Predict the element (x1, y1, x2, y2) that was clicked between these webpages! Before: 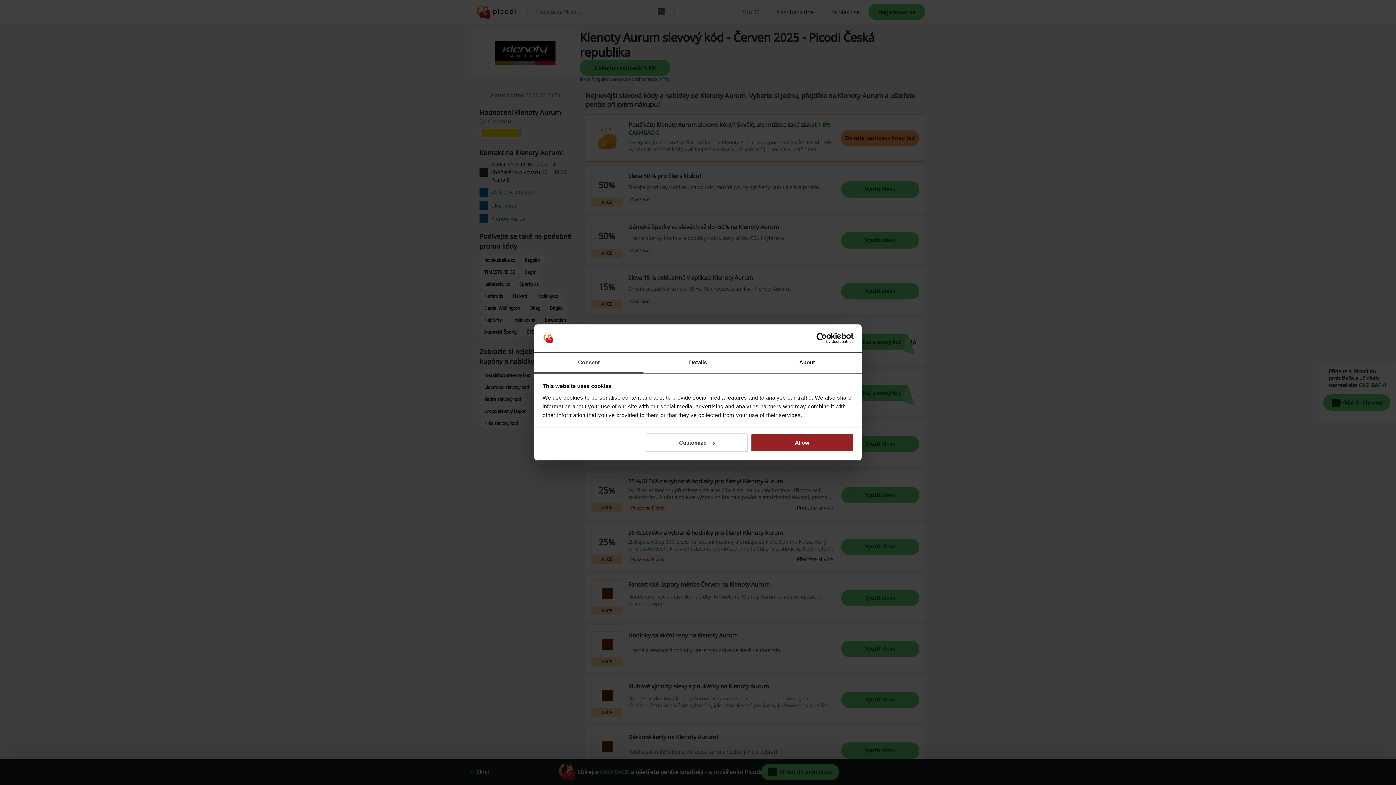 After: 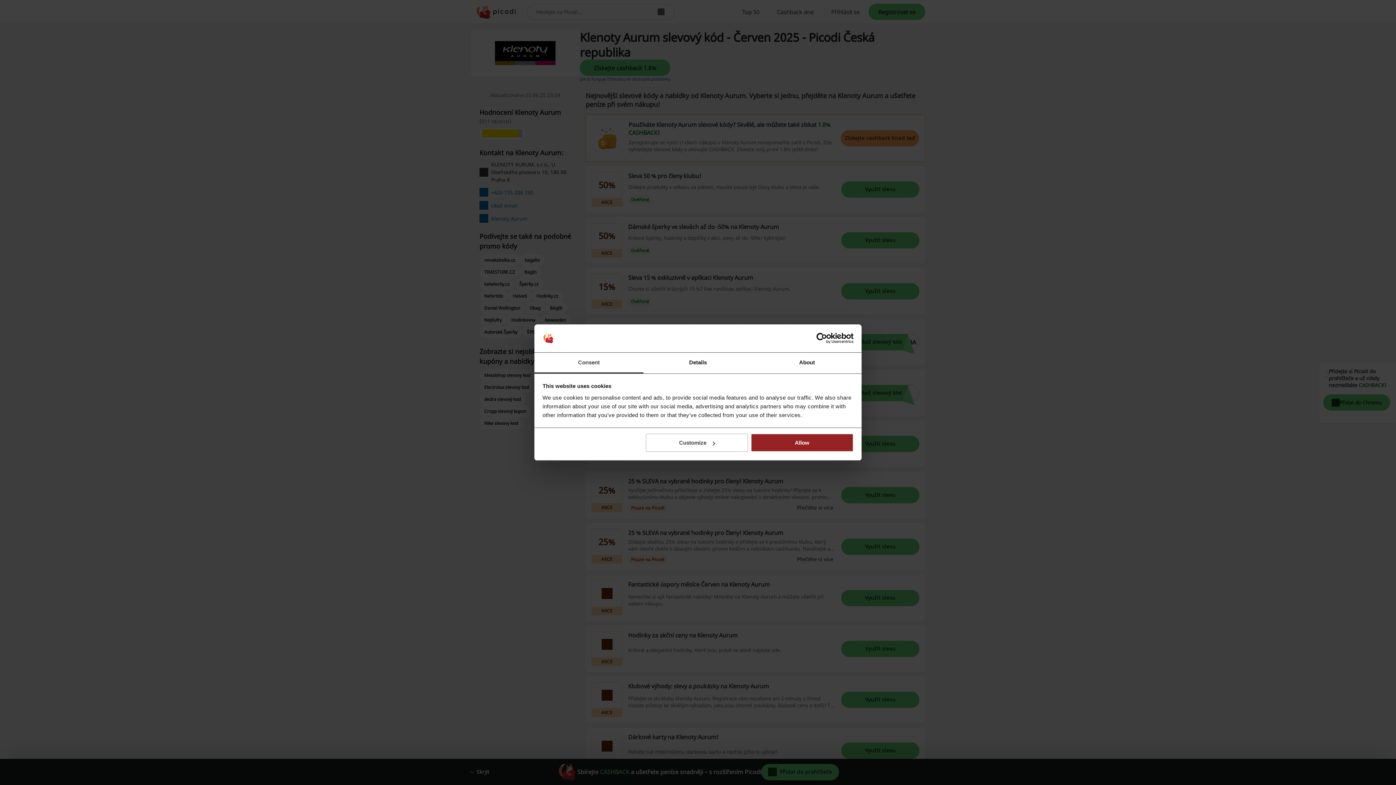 Action: bbox: (534, 352, 643, 373) label: Consent